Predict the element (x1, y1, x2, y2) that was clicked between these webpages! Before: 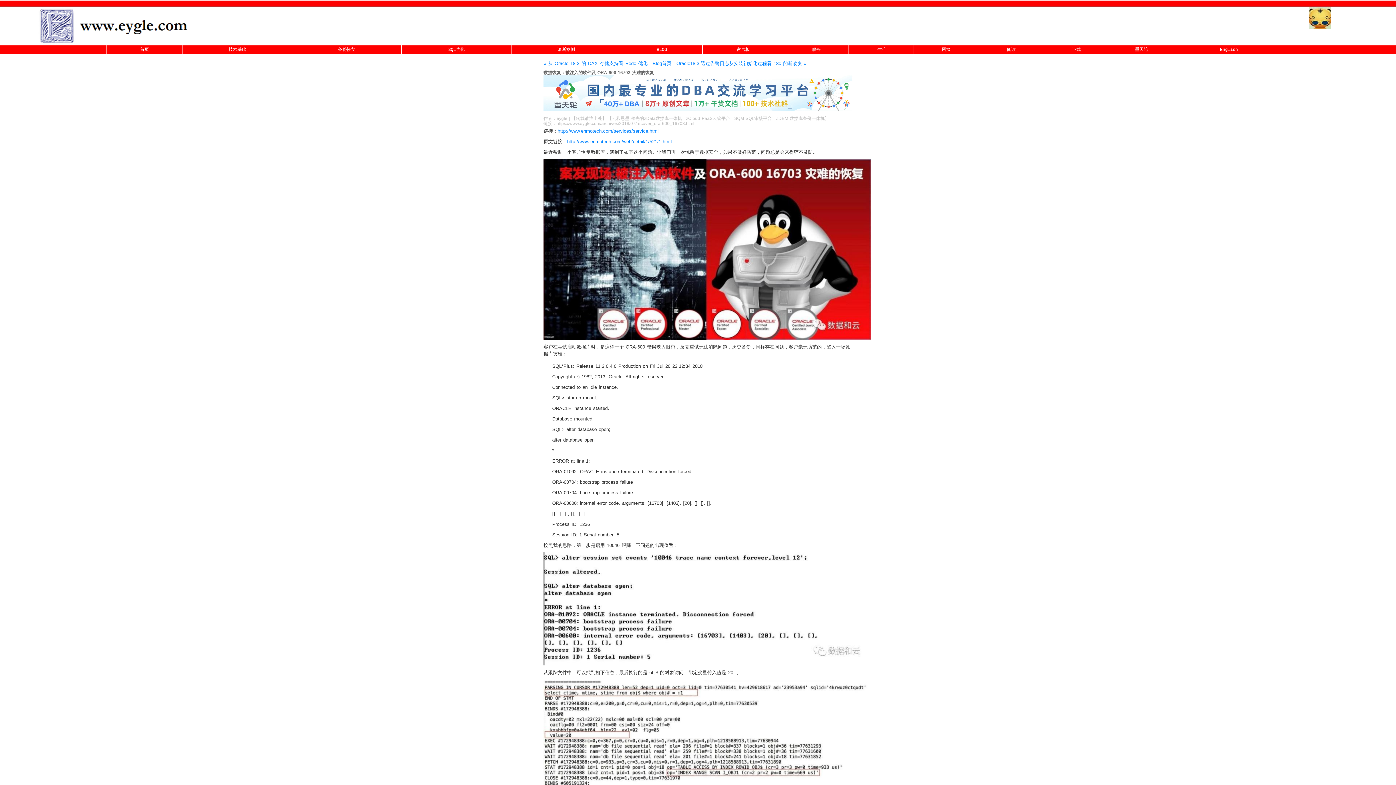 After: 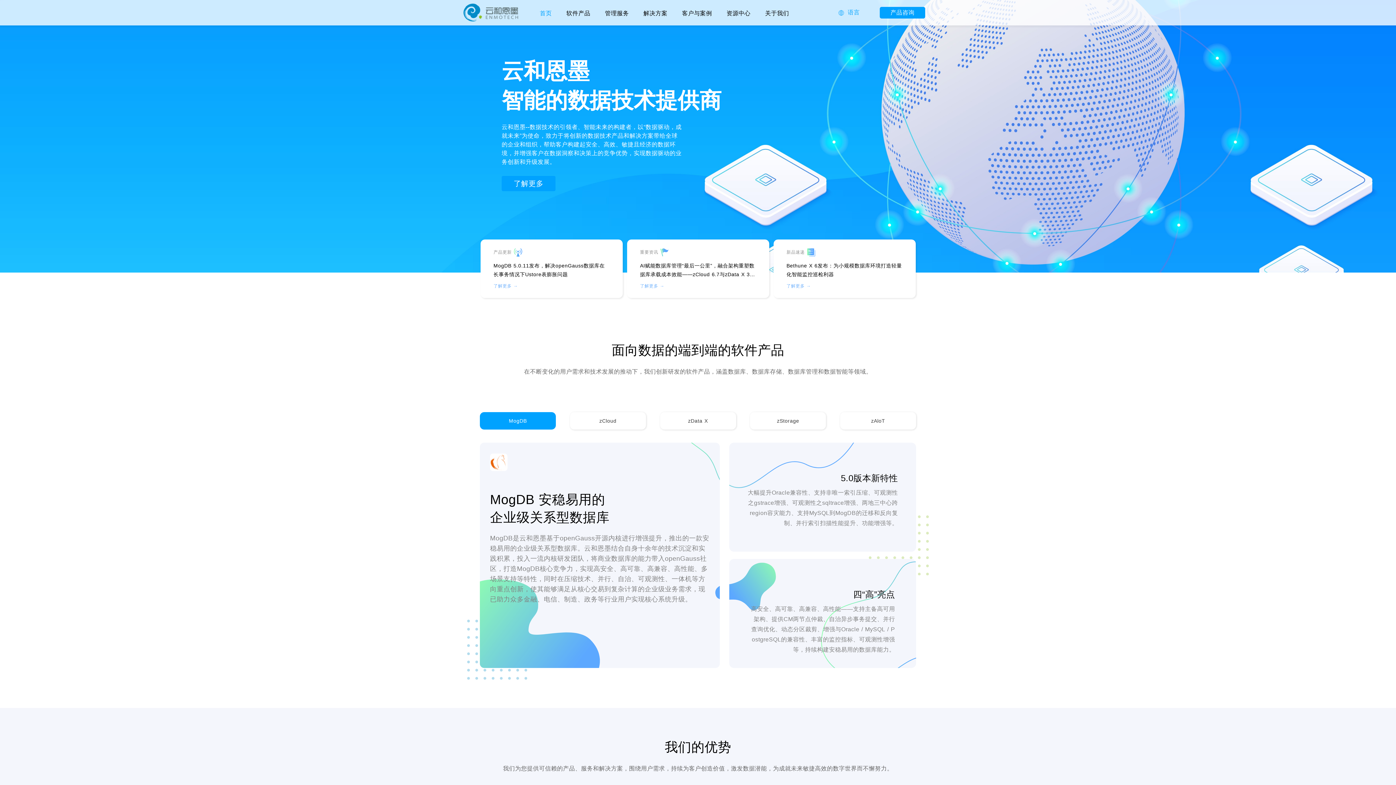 Action: bbox: (567, 138, 672, 144) label: http://www.enmotech.com/web/detail/1/521/1.html